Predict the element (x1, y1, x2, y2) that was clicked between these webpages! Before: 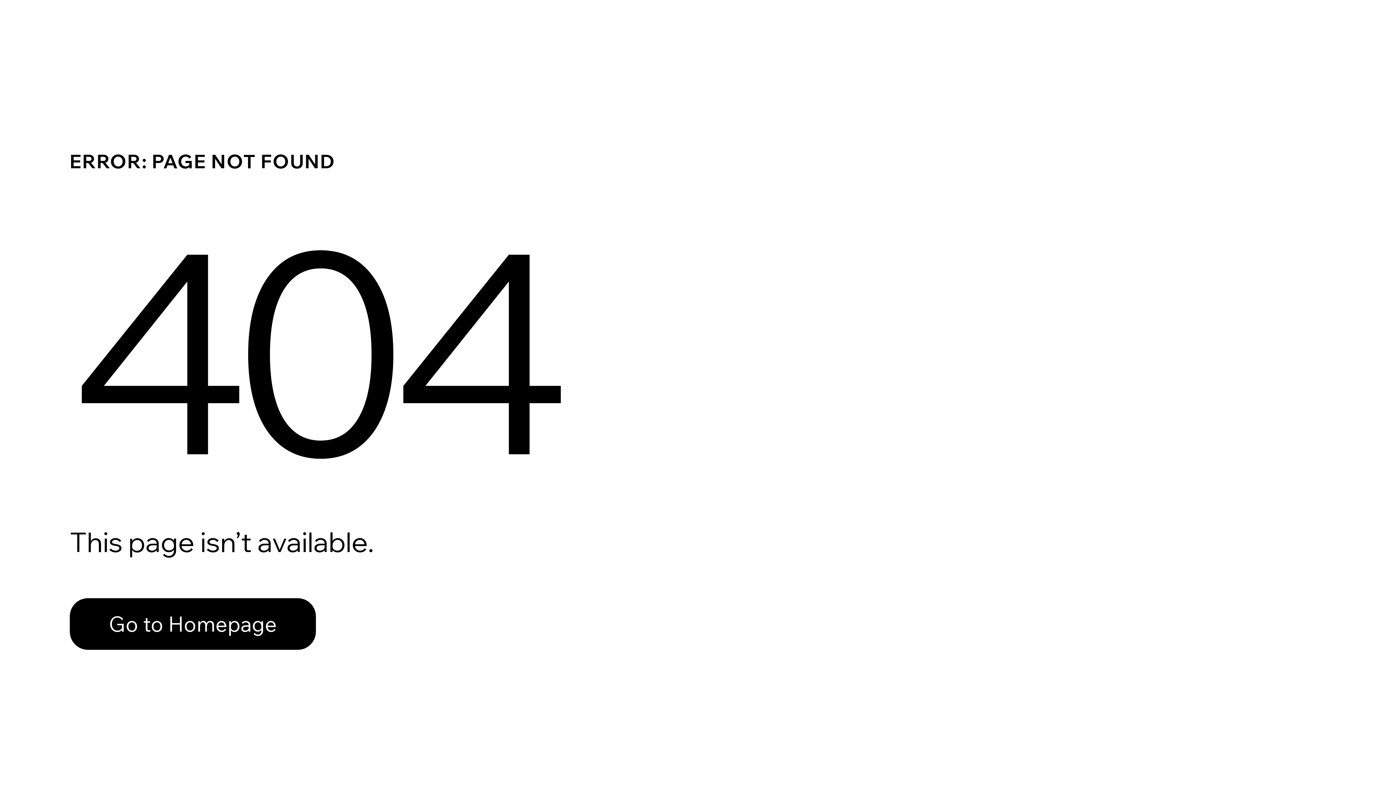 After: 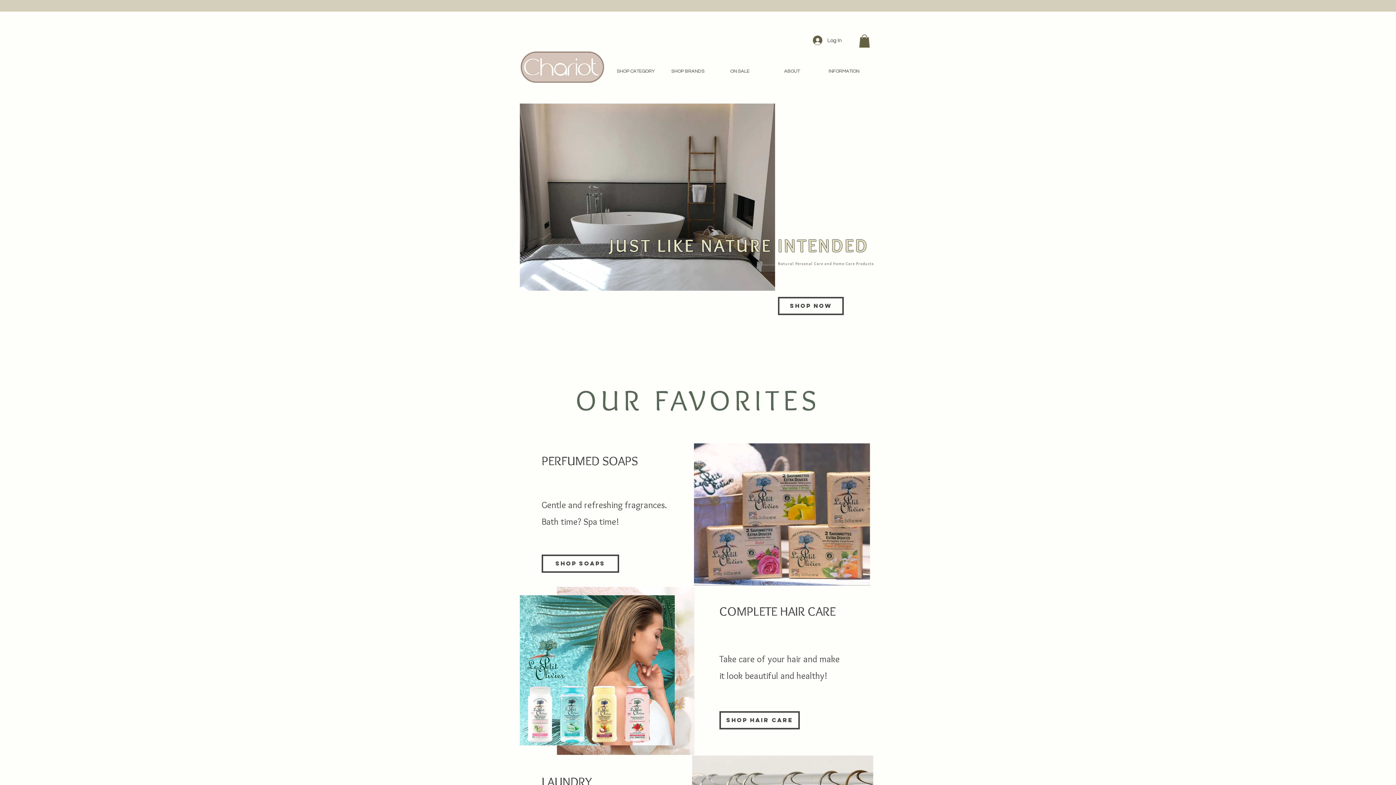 Action: bbox: (69, 582, 768, 659) label: Go to Homepage